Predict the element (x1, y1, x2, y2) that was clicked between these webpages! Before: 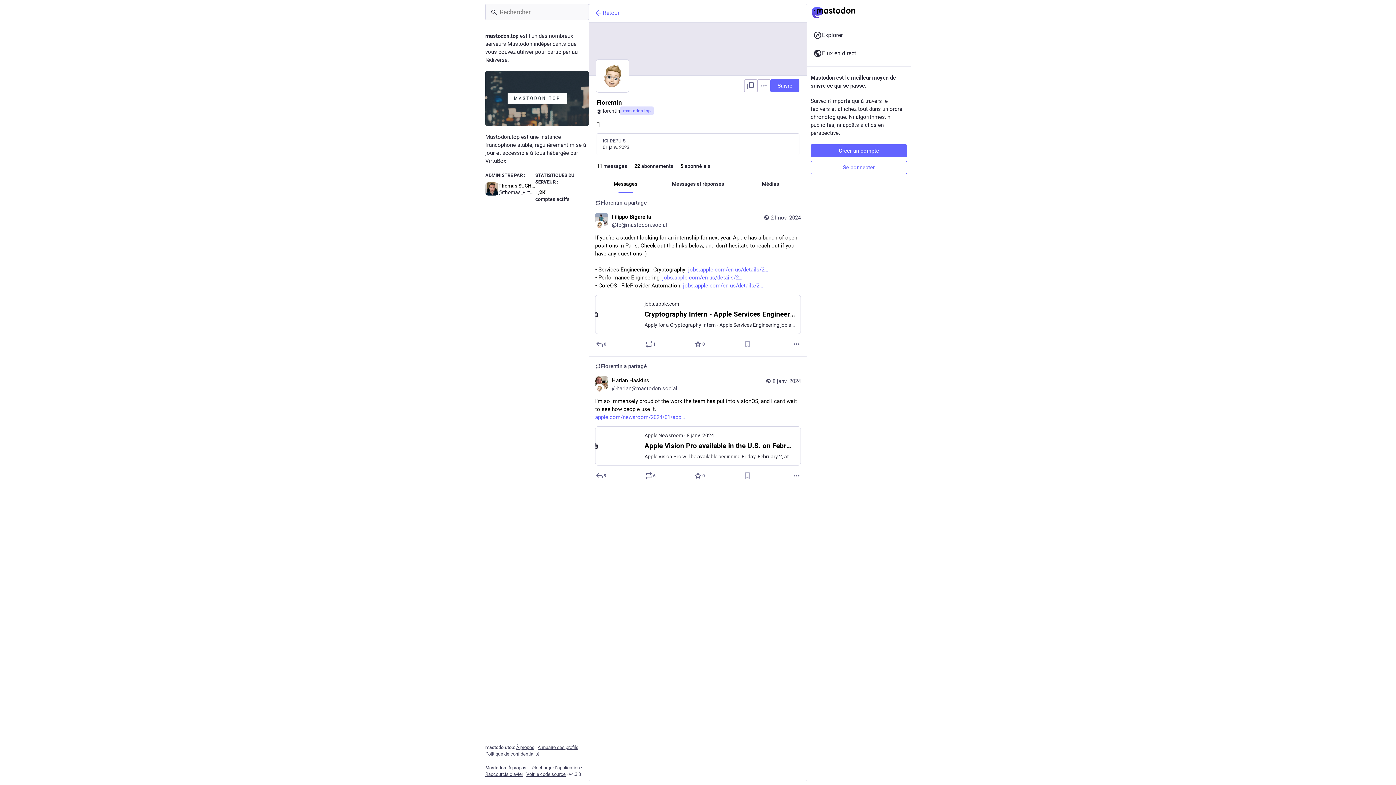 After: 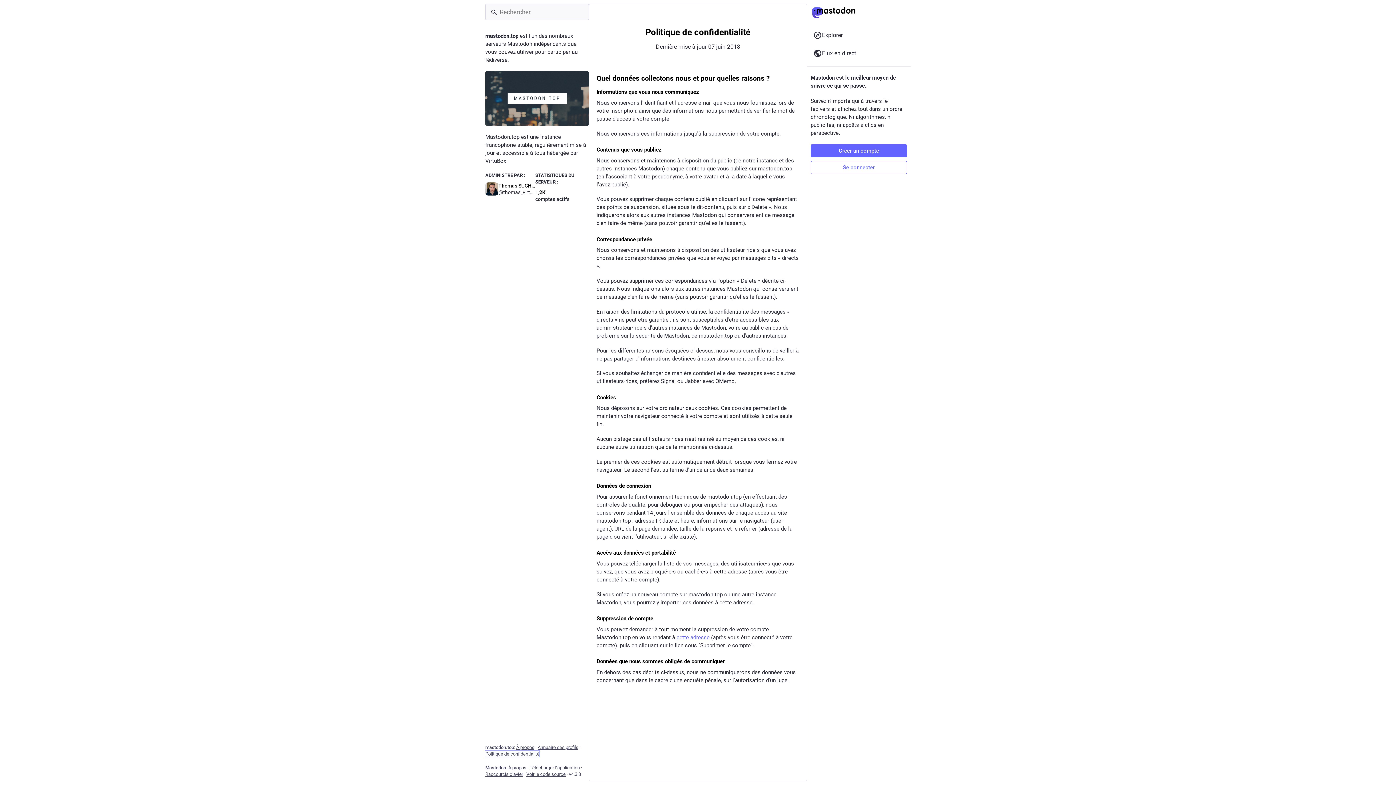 Action: label: Politique de confidentialité bbox: (485, 751, 539, 757)